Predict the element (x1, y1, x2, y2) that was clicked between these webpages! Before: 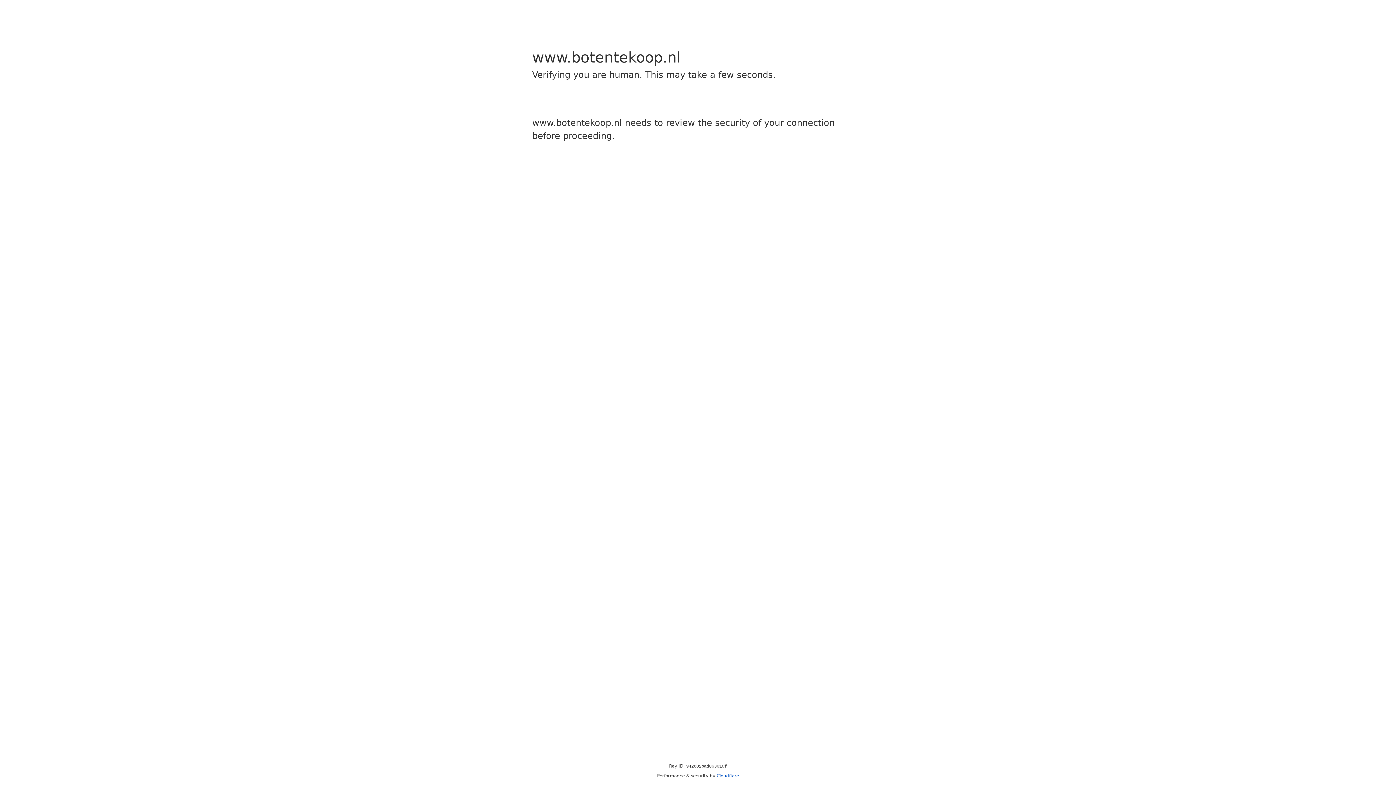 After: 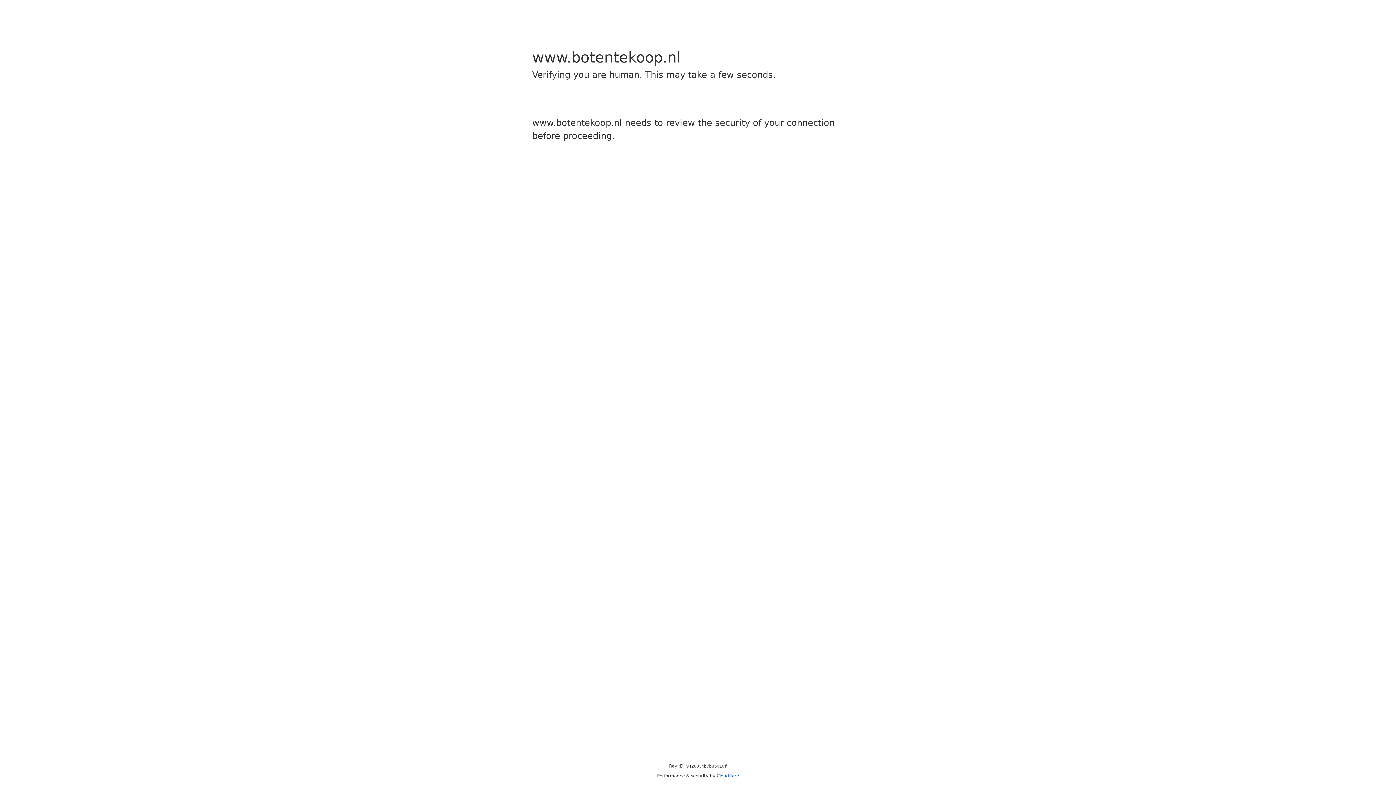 Action: bbox: (716, 773, 739, 778) label: Cloudflare